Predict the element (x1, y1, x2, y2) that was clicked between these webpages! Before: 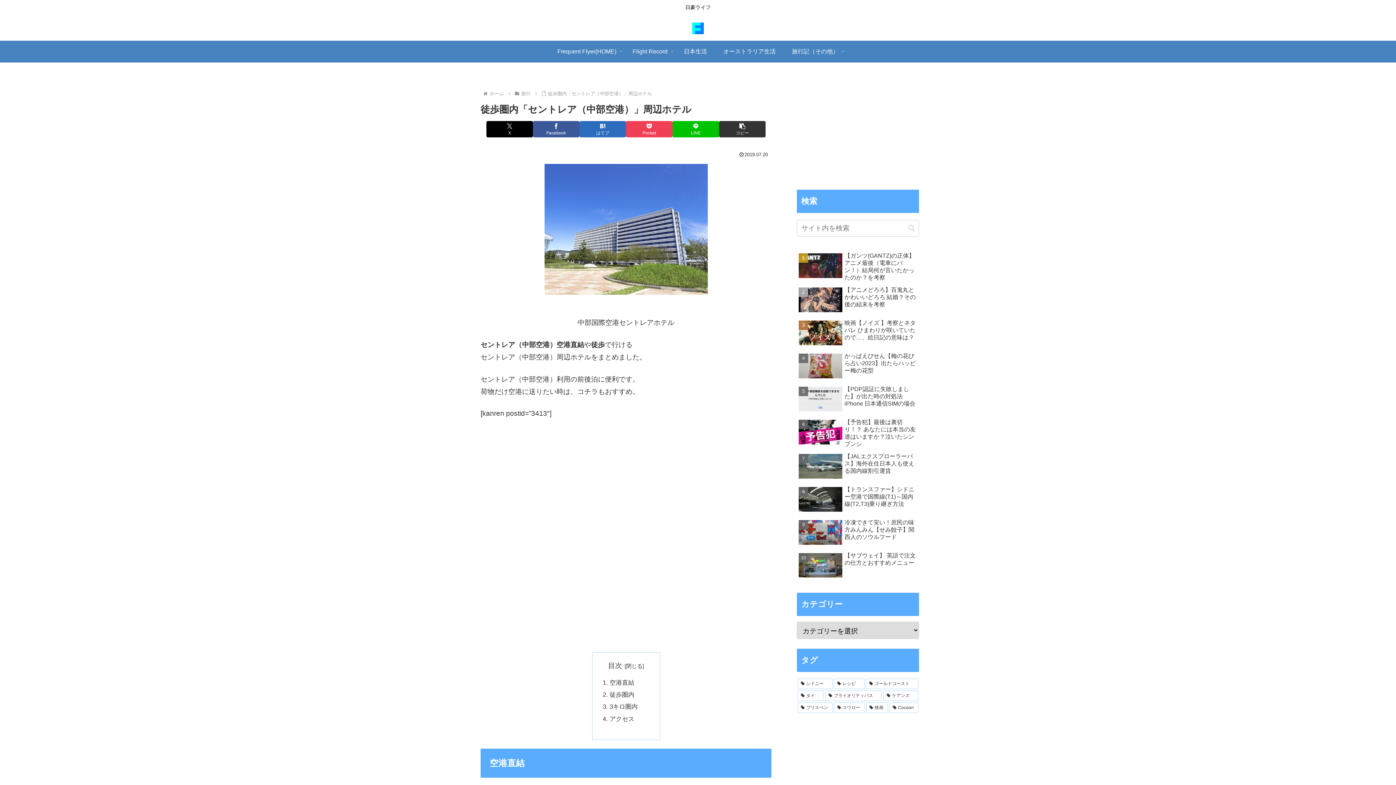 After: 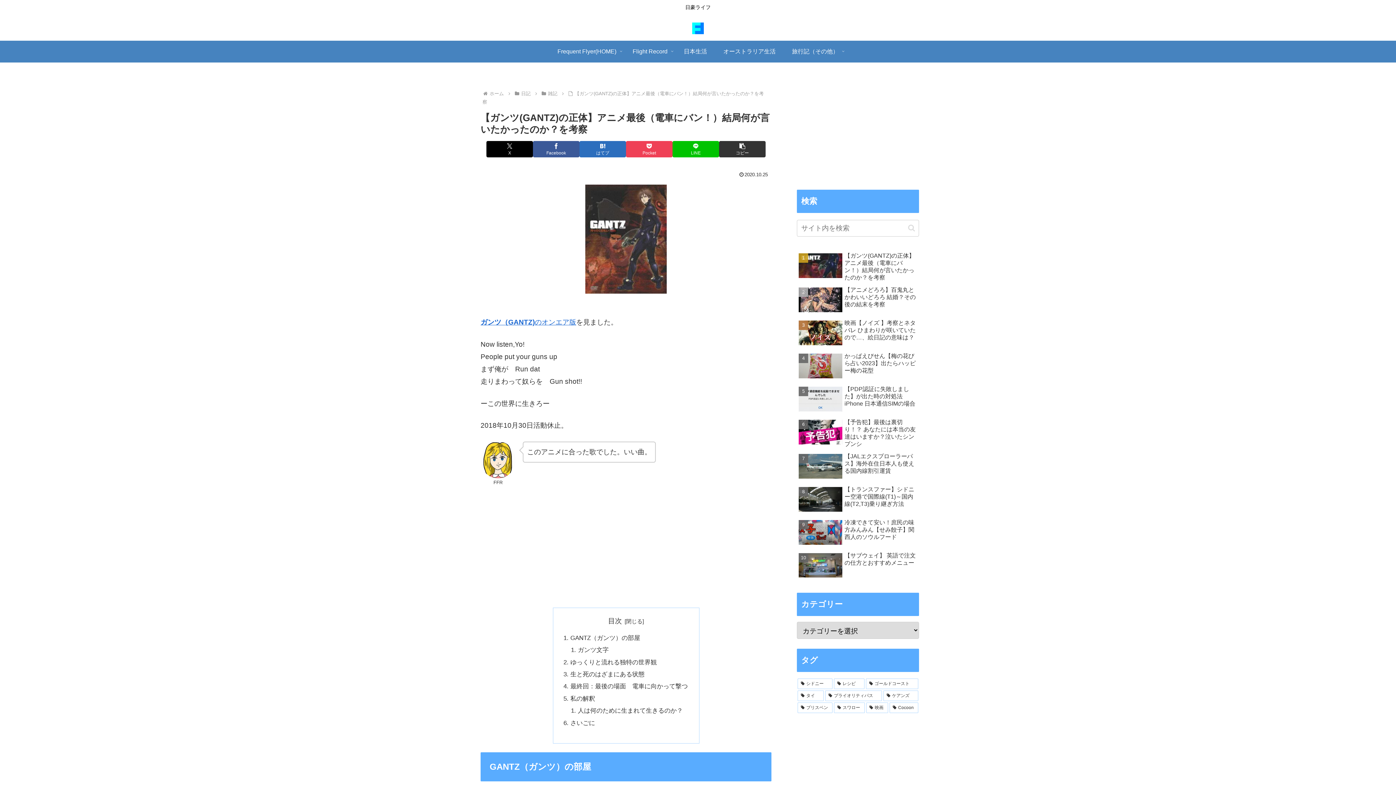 Action: bbox: (797, 250, 919, 283) label: 【ガンツ(GANTZ)の正体】アニメ最後（電車にバン！）結局何が言いたかったのか？を考察